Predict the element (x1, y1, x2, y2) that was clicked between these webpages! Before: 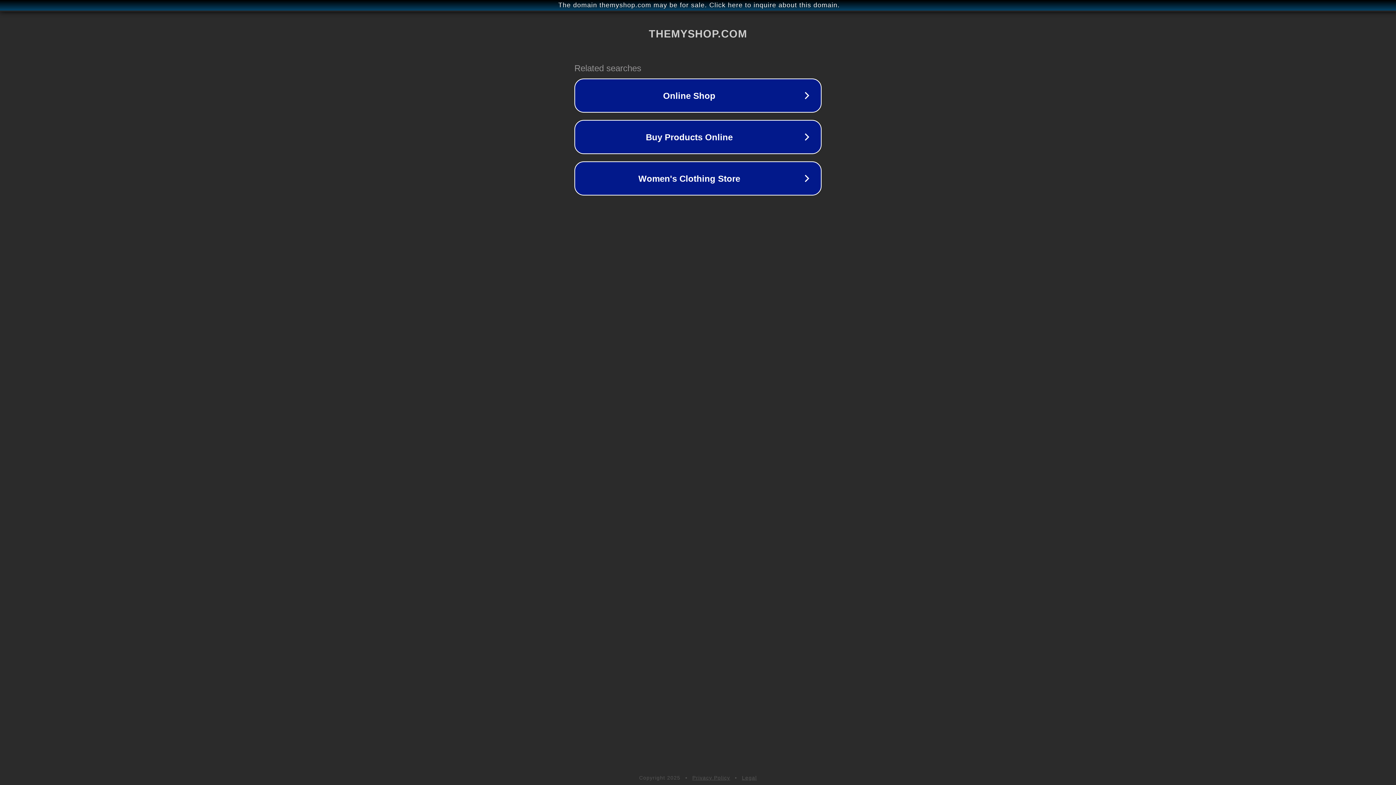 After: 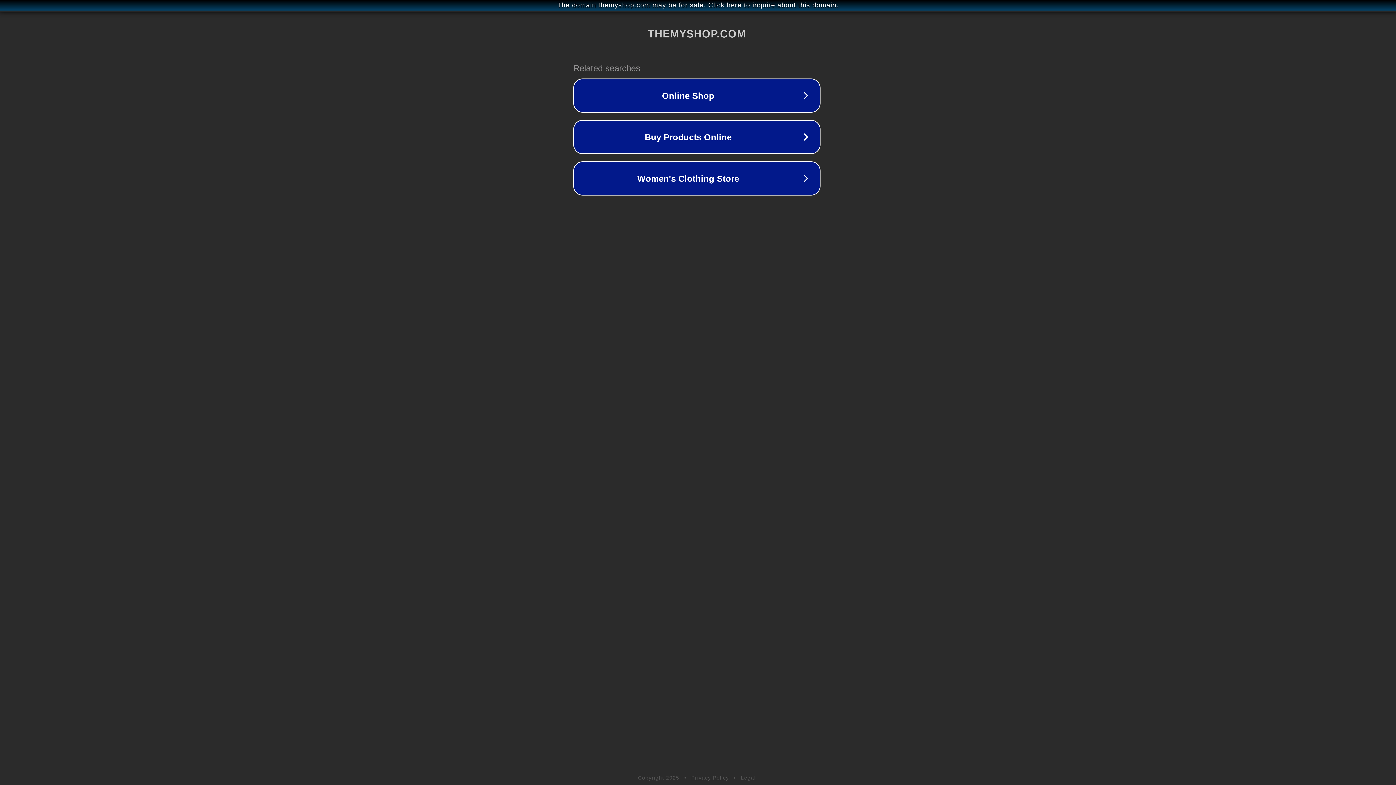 Action: label: The domain themyshop.com may be for sale. Click here to inquire about this domain. bbox: (1, 1, 1397, 9)